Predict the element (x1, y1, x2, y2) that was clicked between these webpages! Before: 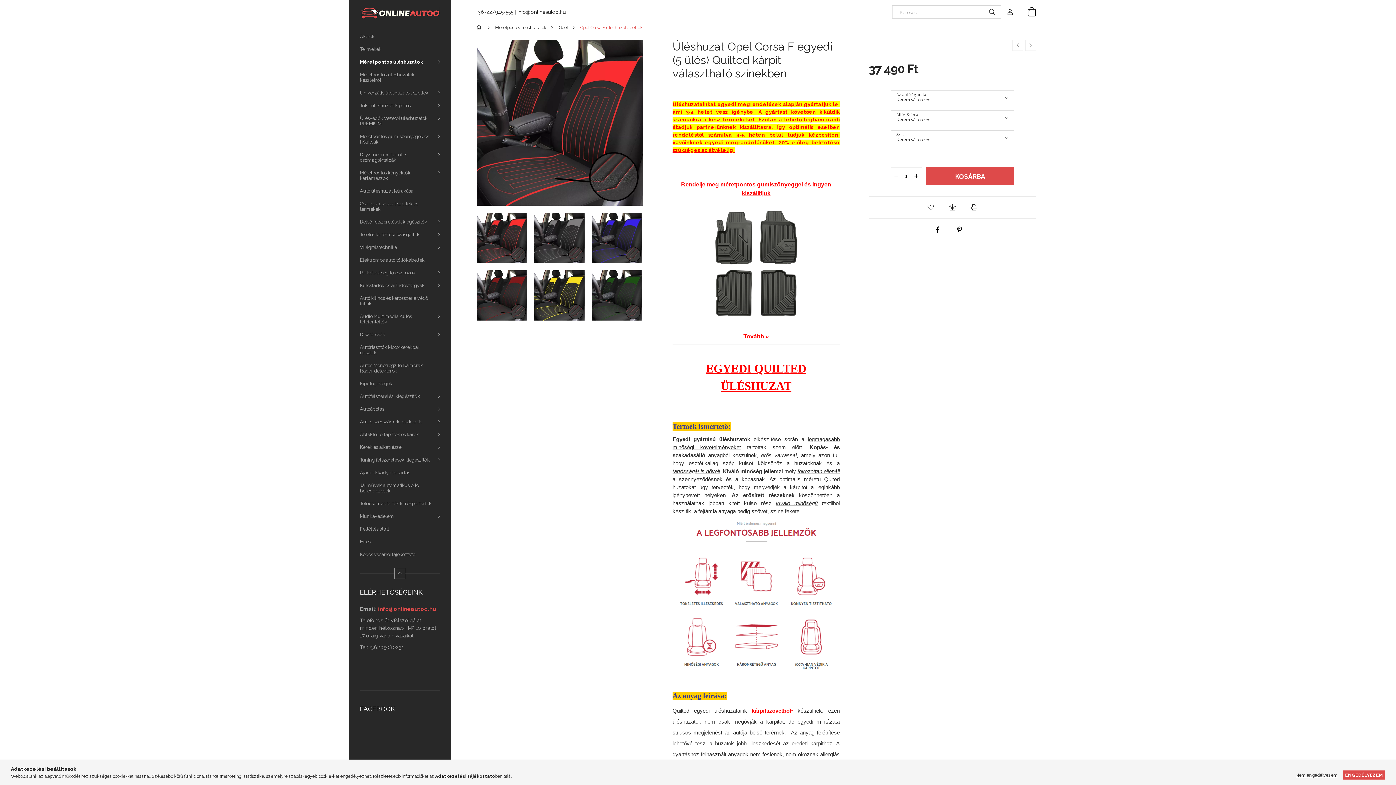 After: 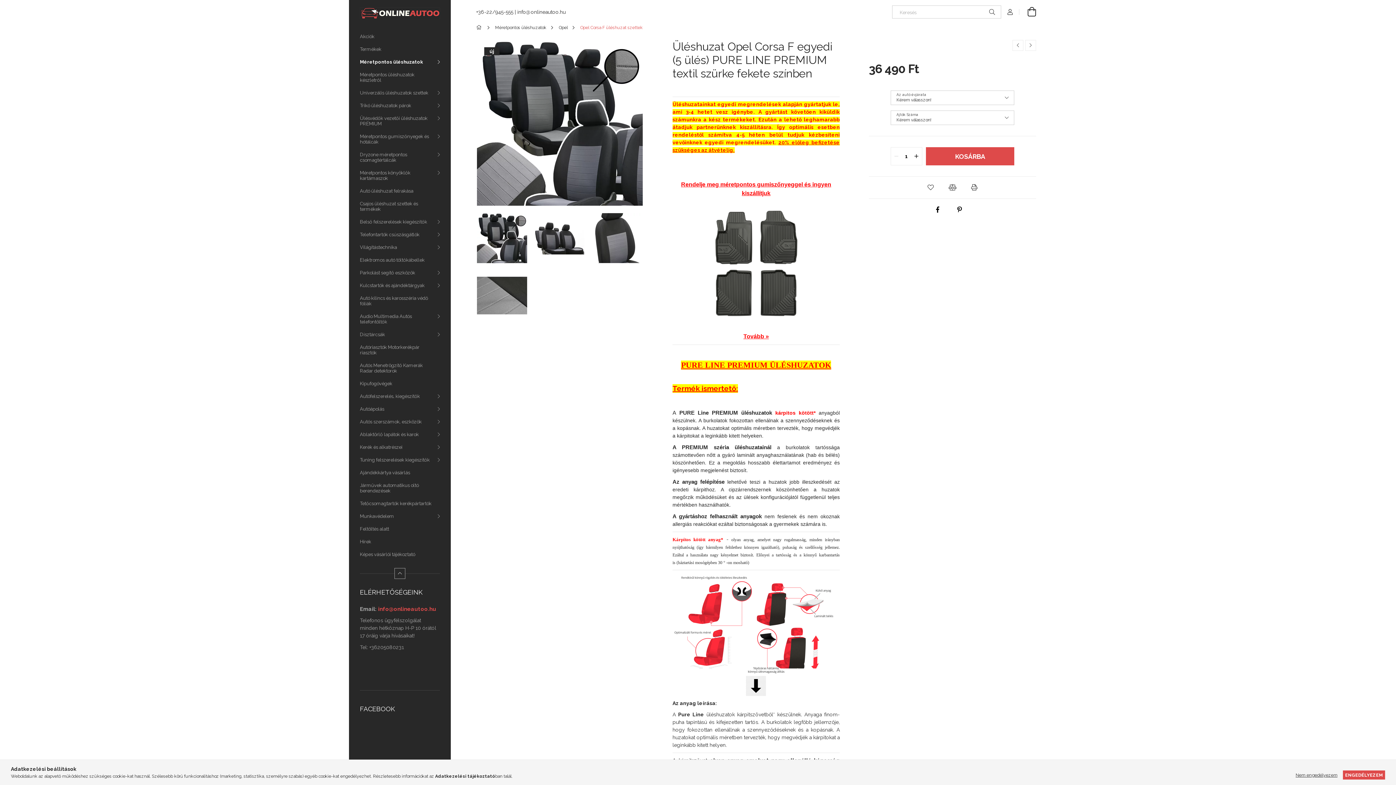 Action: bbox: (1012, 40, 1023, 50) label: Előző termék